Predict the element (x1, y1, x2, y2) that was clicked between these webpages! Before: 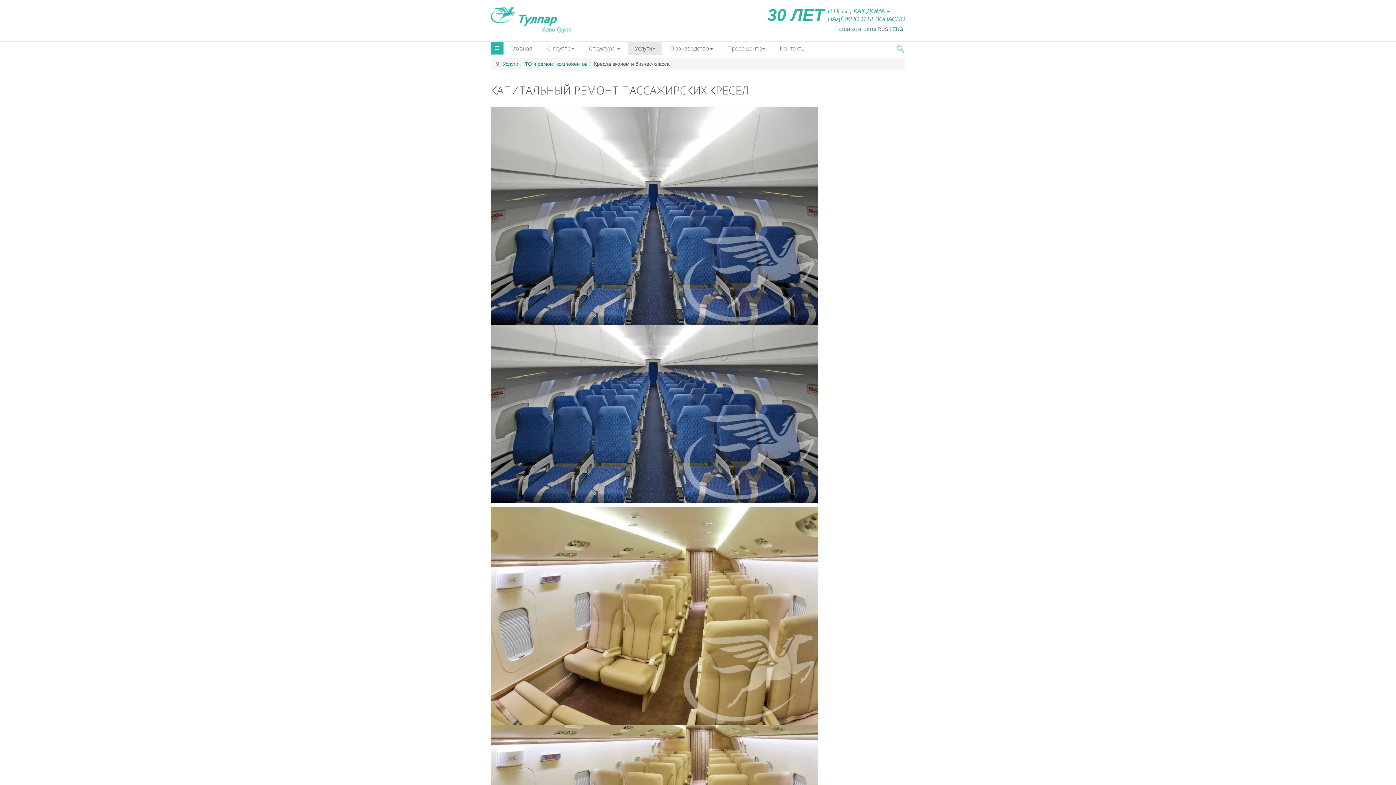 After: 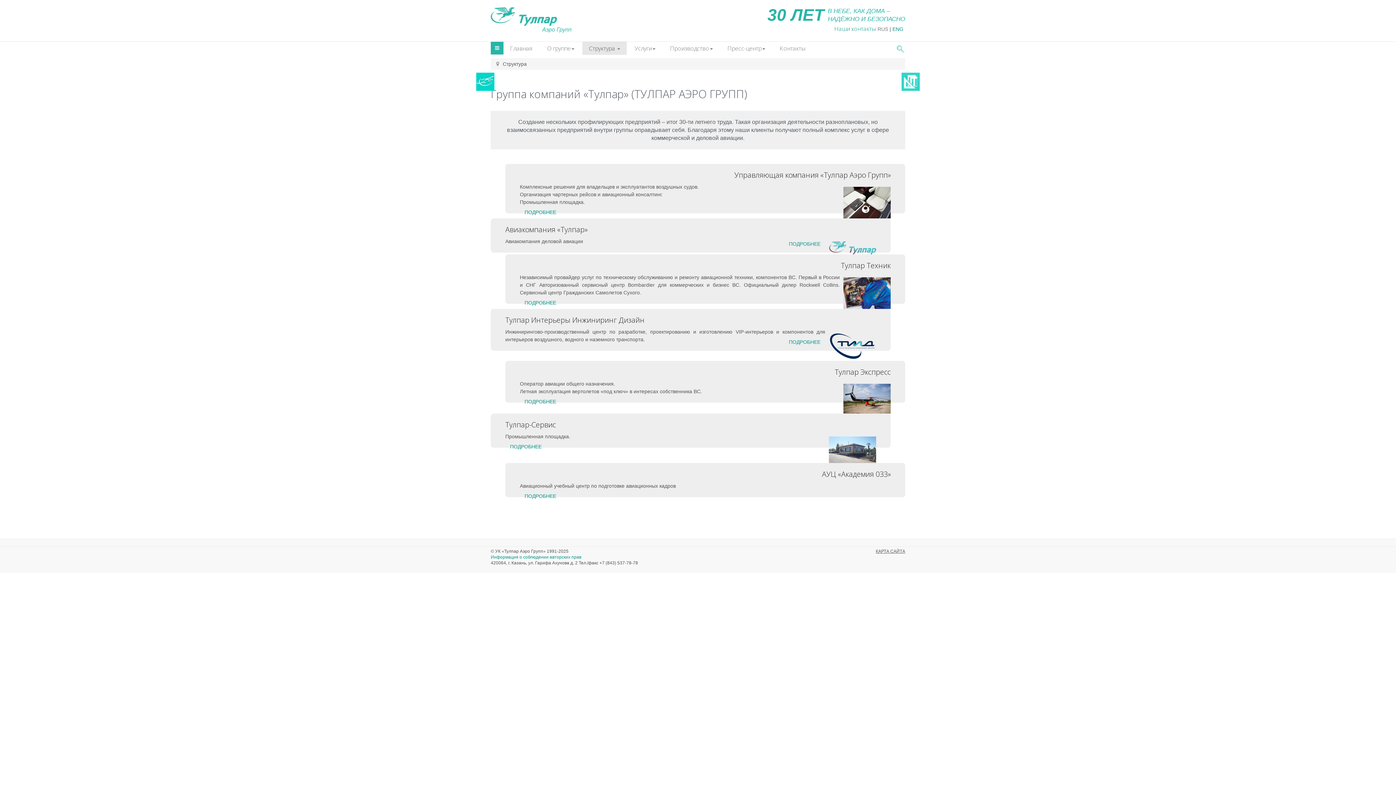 Action: label: Структура  bbox: (582, 41, 626, 54)